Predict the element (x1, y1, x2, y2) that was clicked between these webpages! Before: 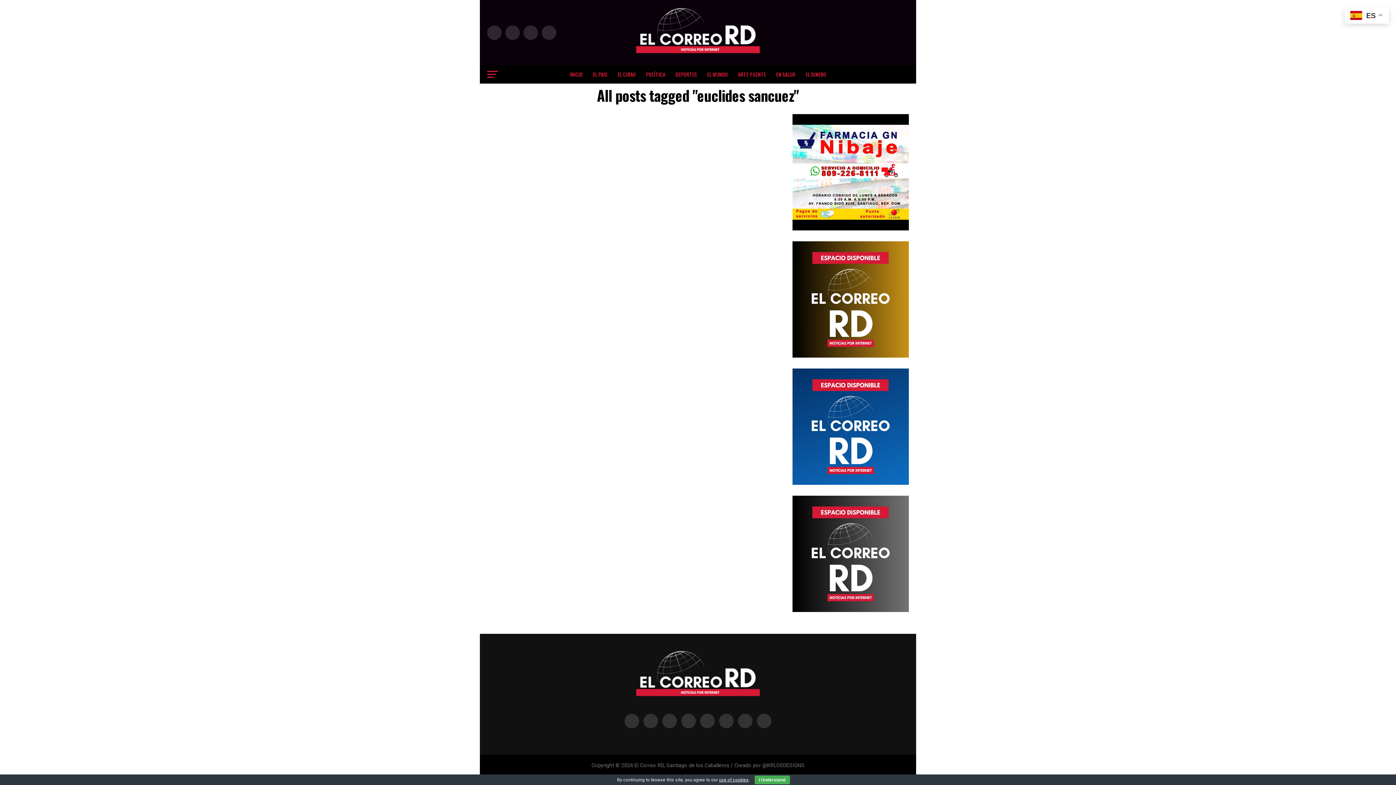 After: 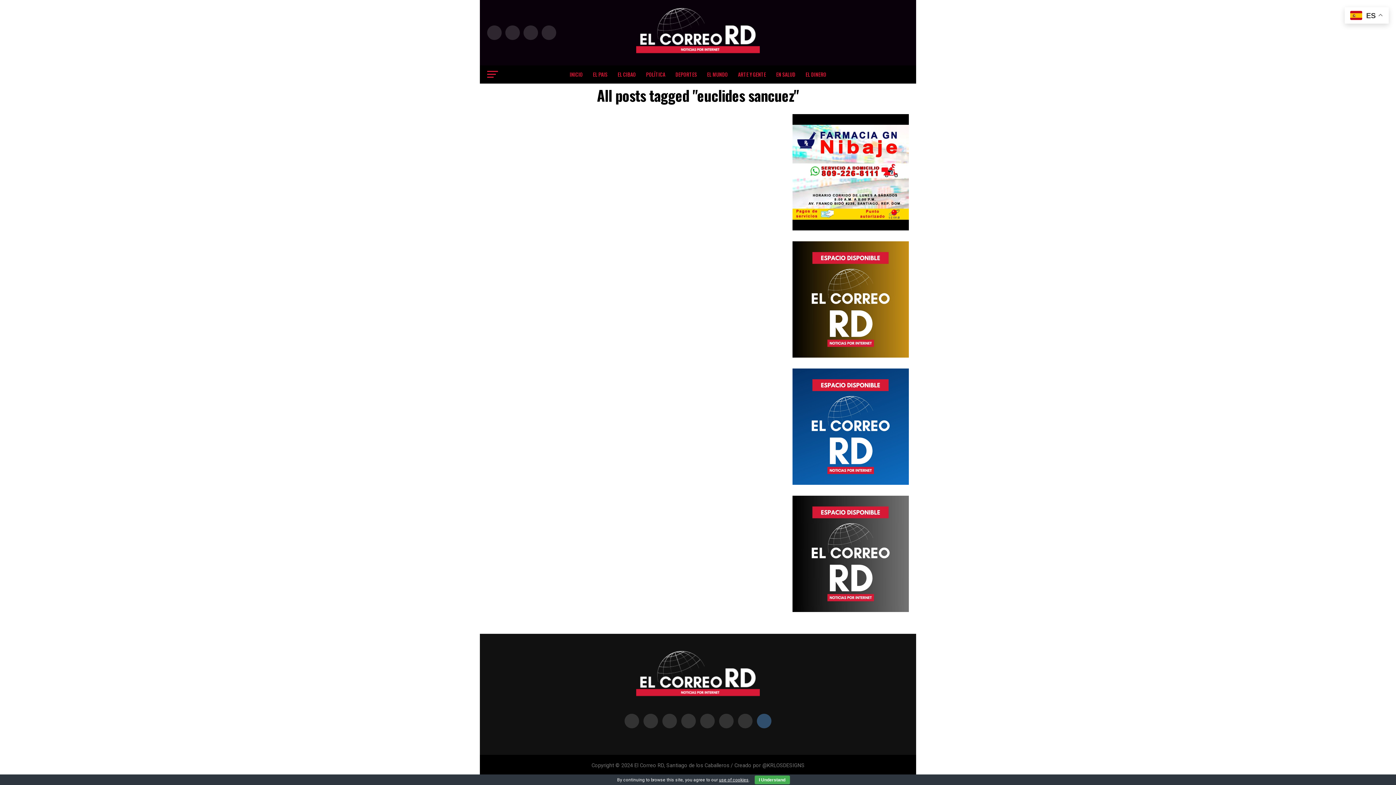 Action: bbox: (757, 714, 771, 728)